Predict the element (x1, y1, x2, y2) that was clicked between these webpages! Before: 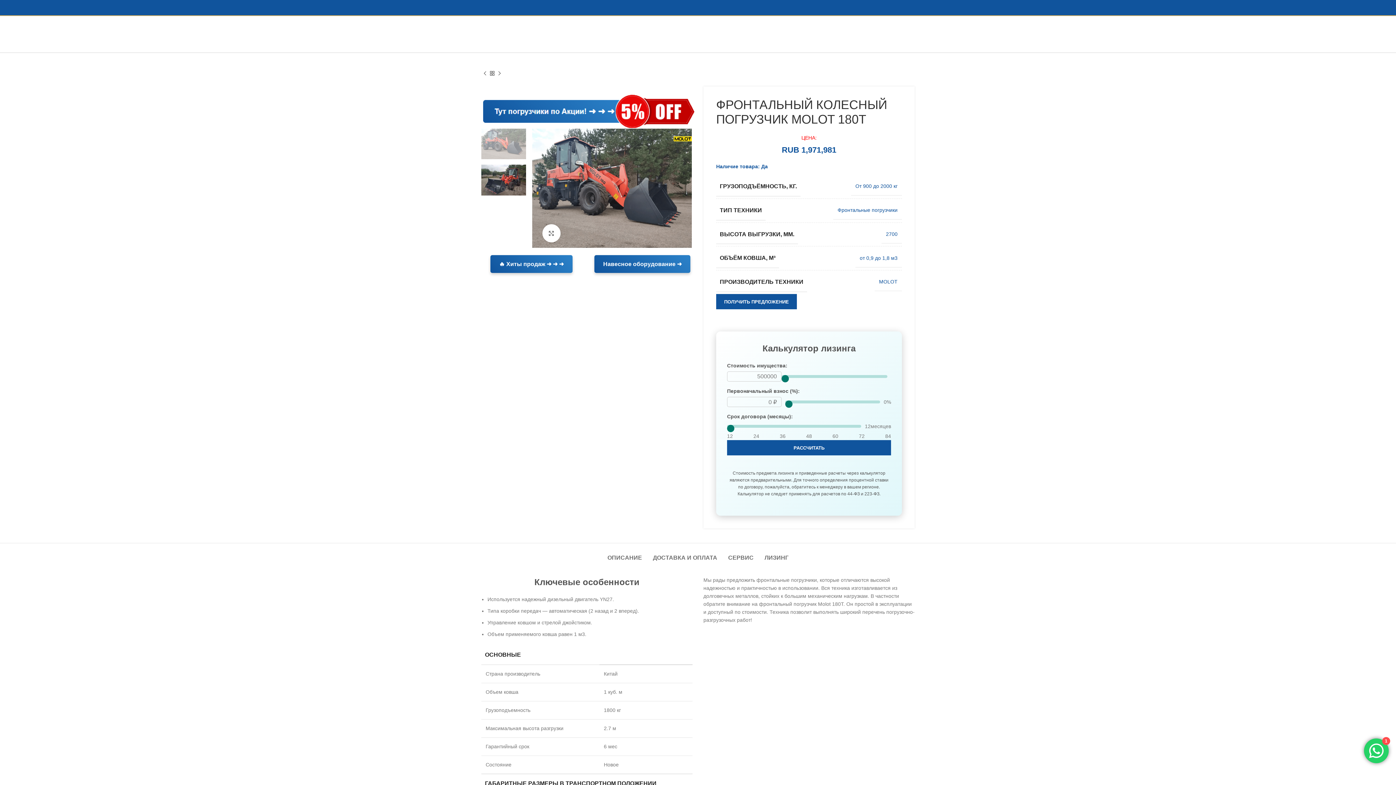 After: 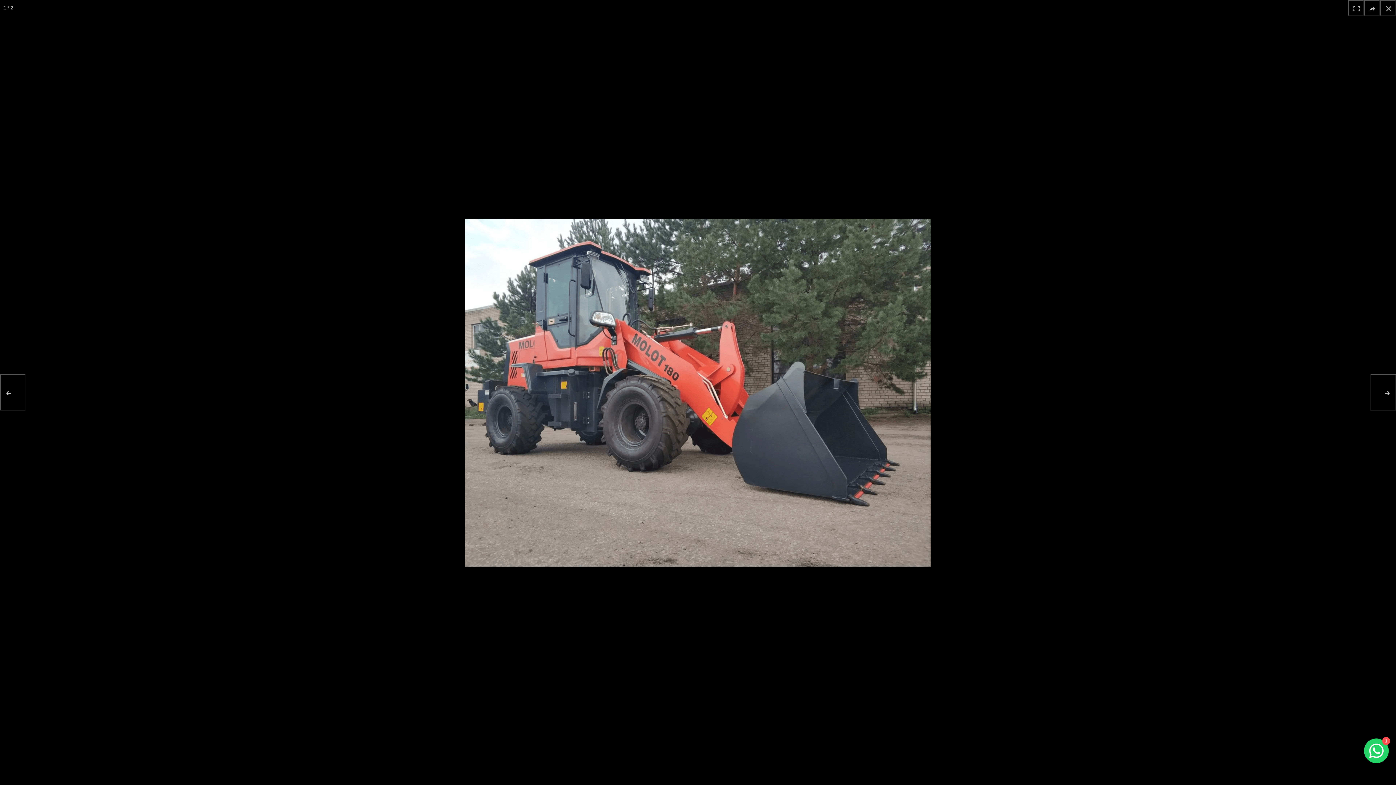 Action: bbox: (532, 184, 692, 190)